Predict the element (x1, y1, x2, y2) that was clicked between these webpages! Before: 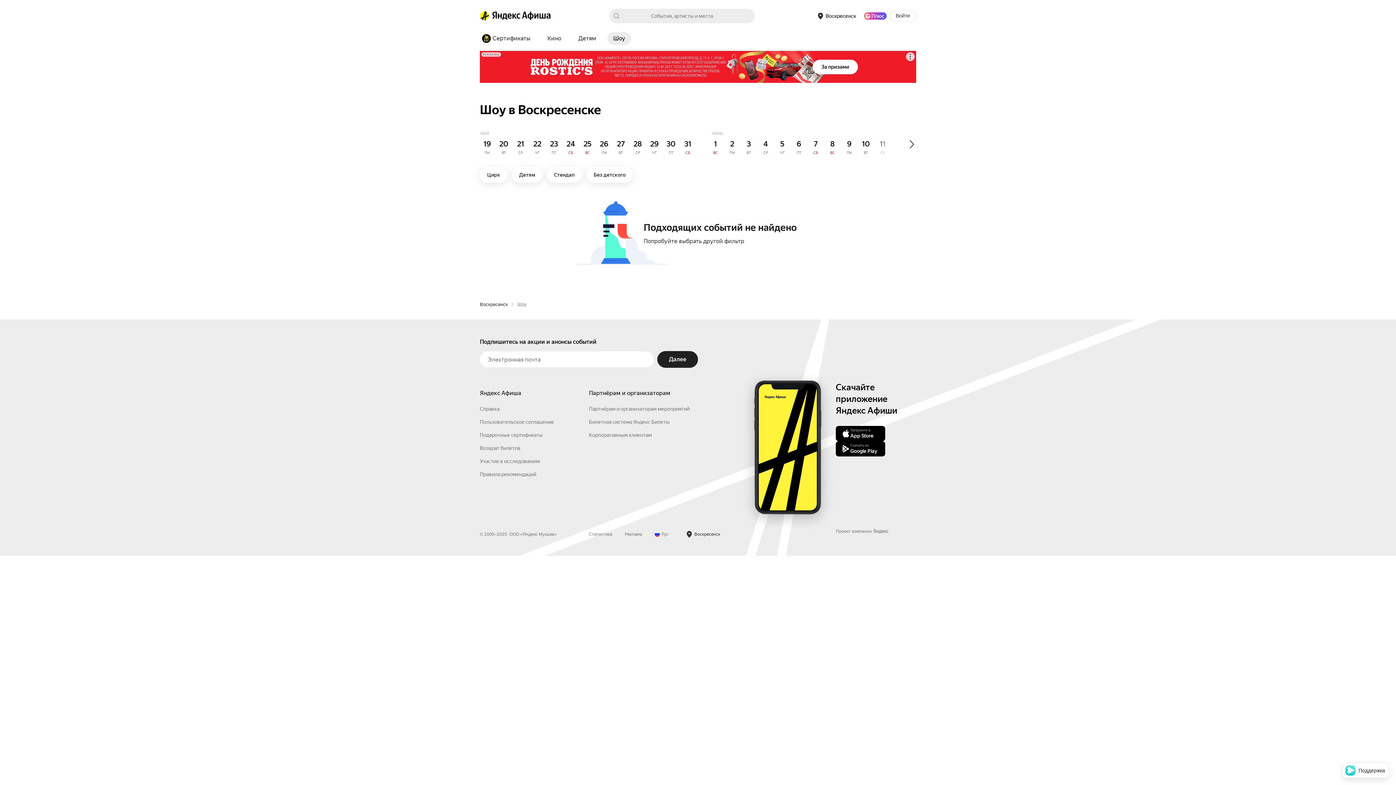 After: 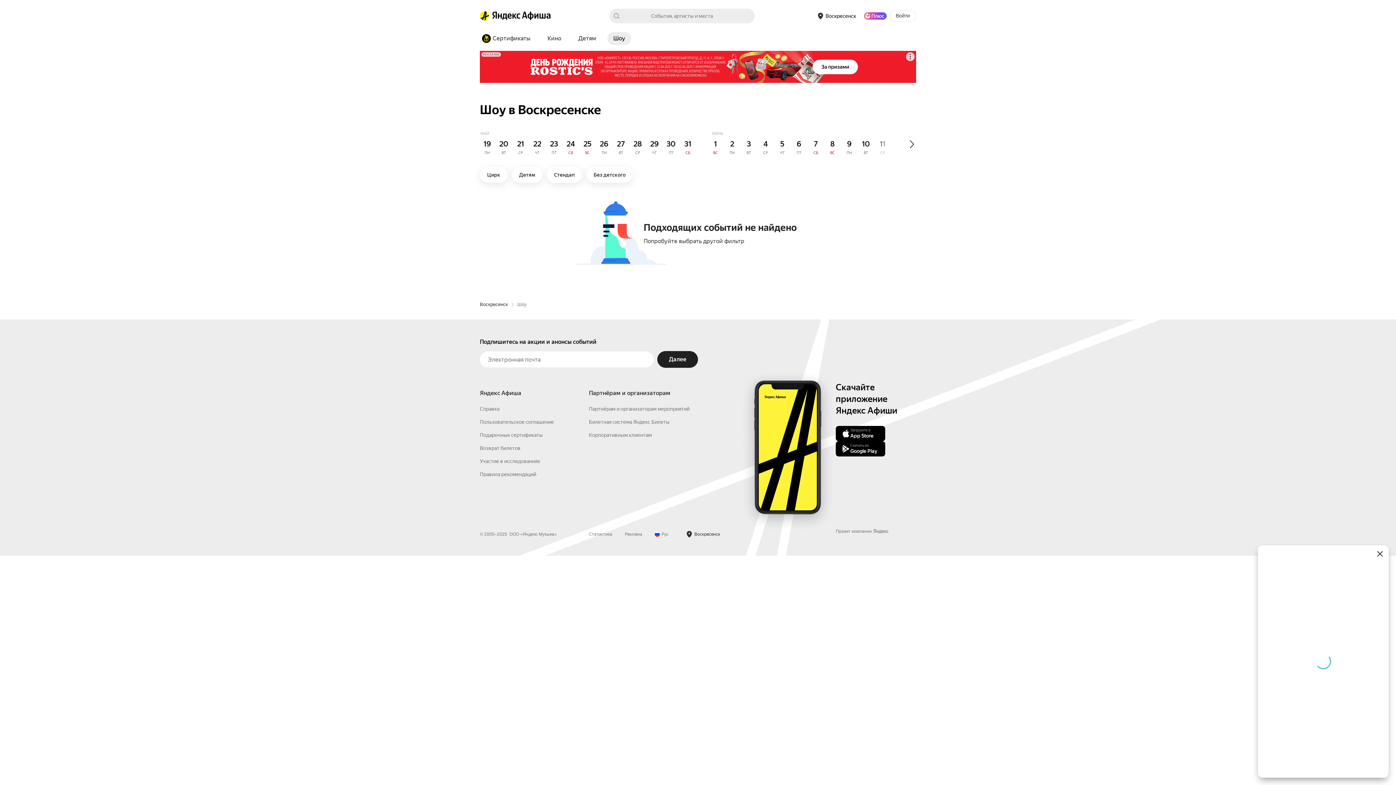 Action: label: Чат поддержки bbox: (1342, 763, 1389, 778)